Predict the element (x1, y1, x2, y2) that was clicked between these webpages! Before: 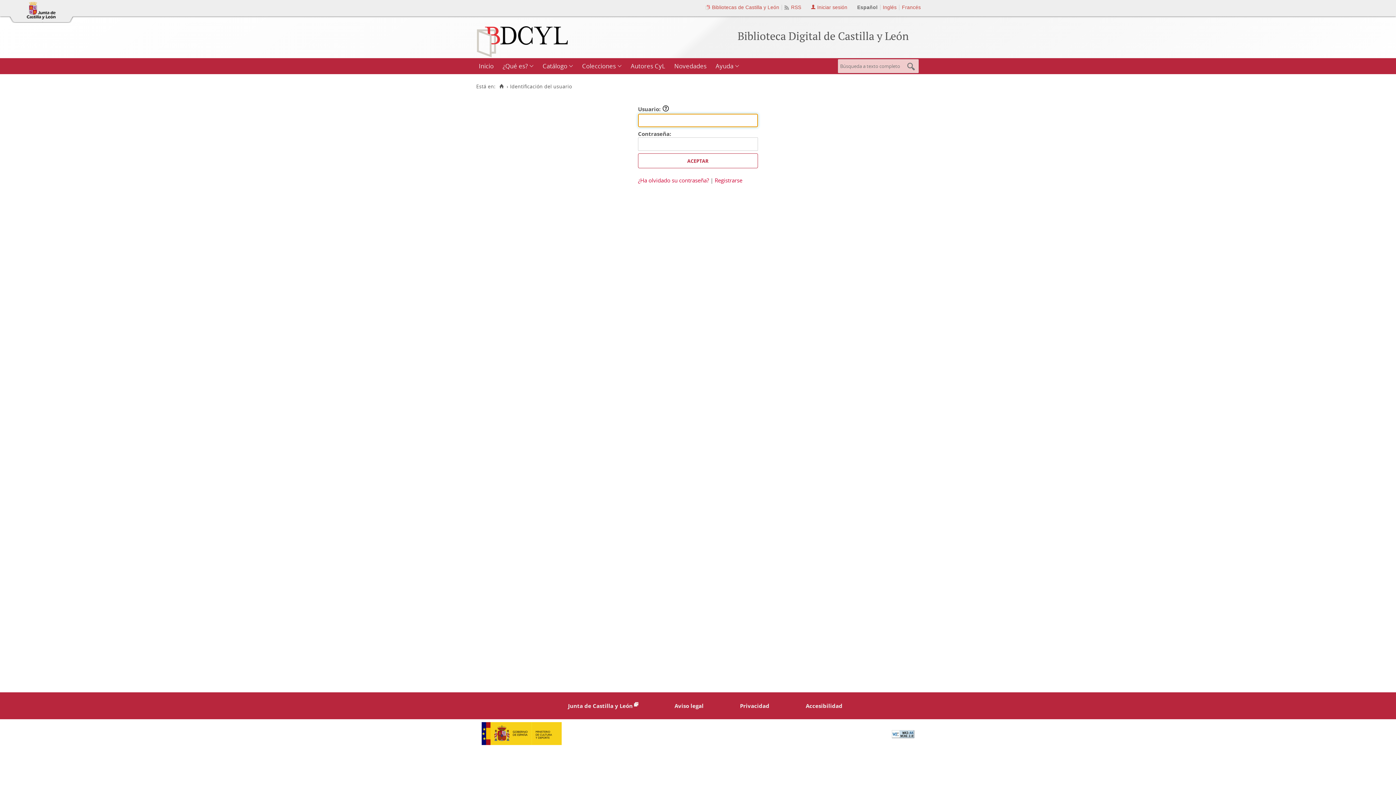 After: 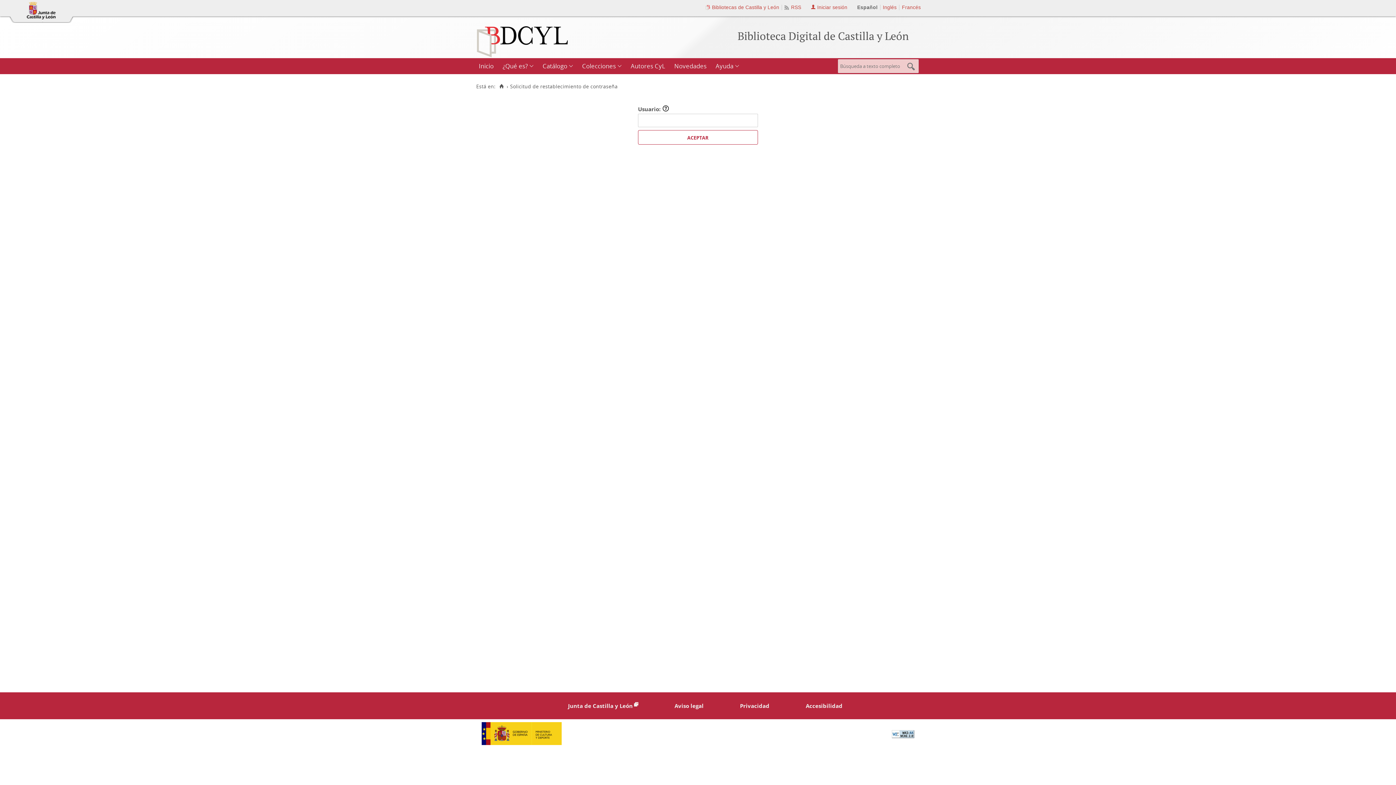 Action: bbox: (638, 176, 709, 184) label: ¿Ha olvidado su contraseña?